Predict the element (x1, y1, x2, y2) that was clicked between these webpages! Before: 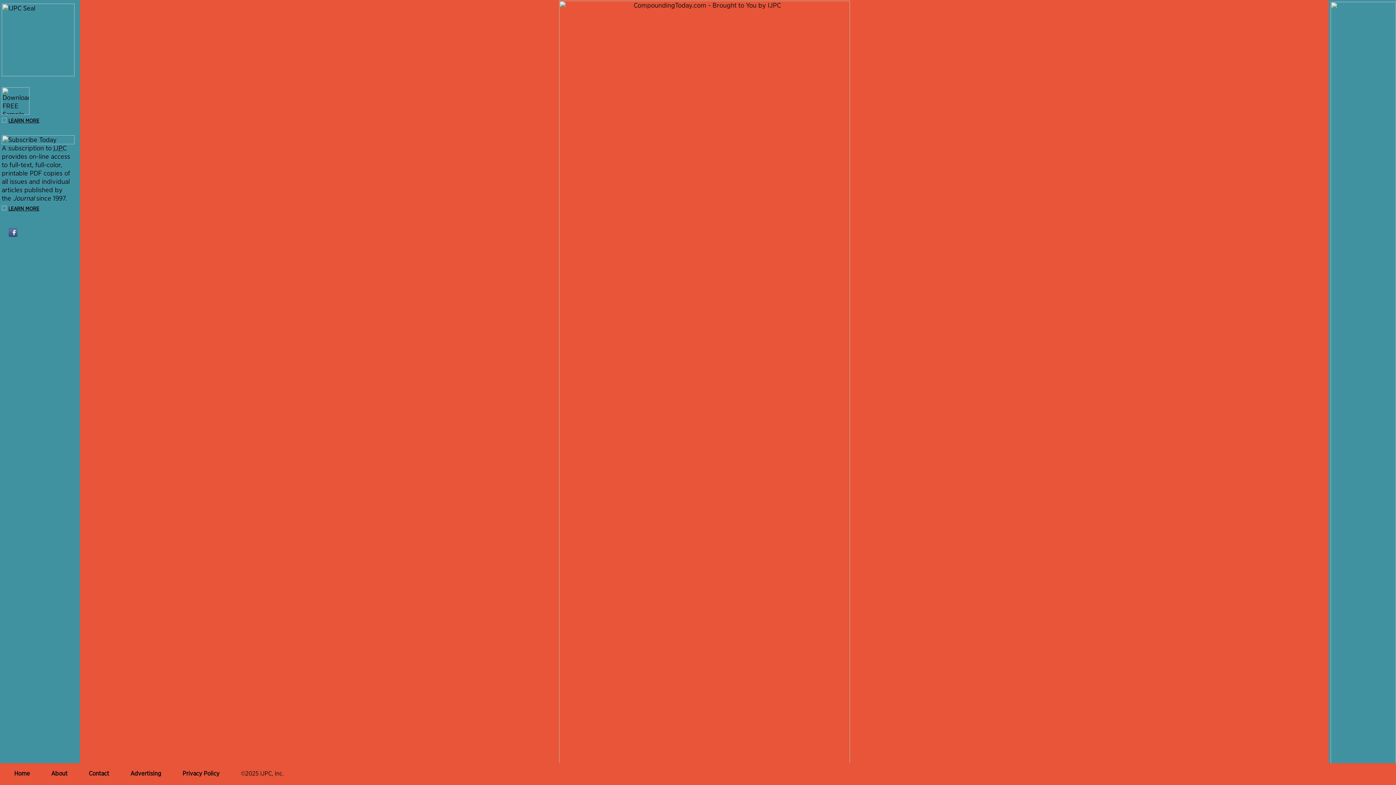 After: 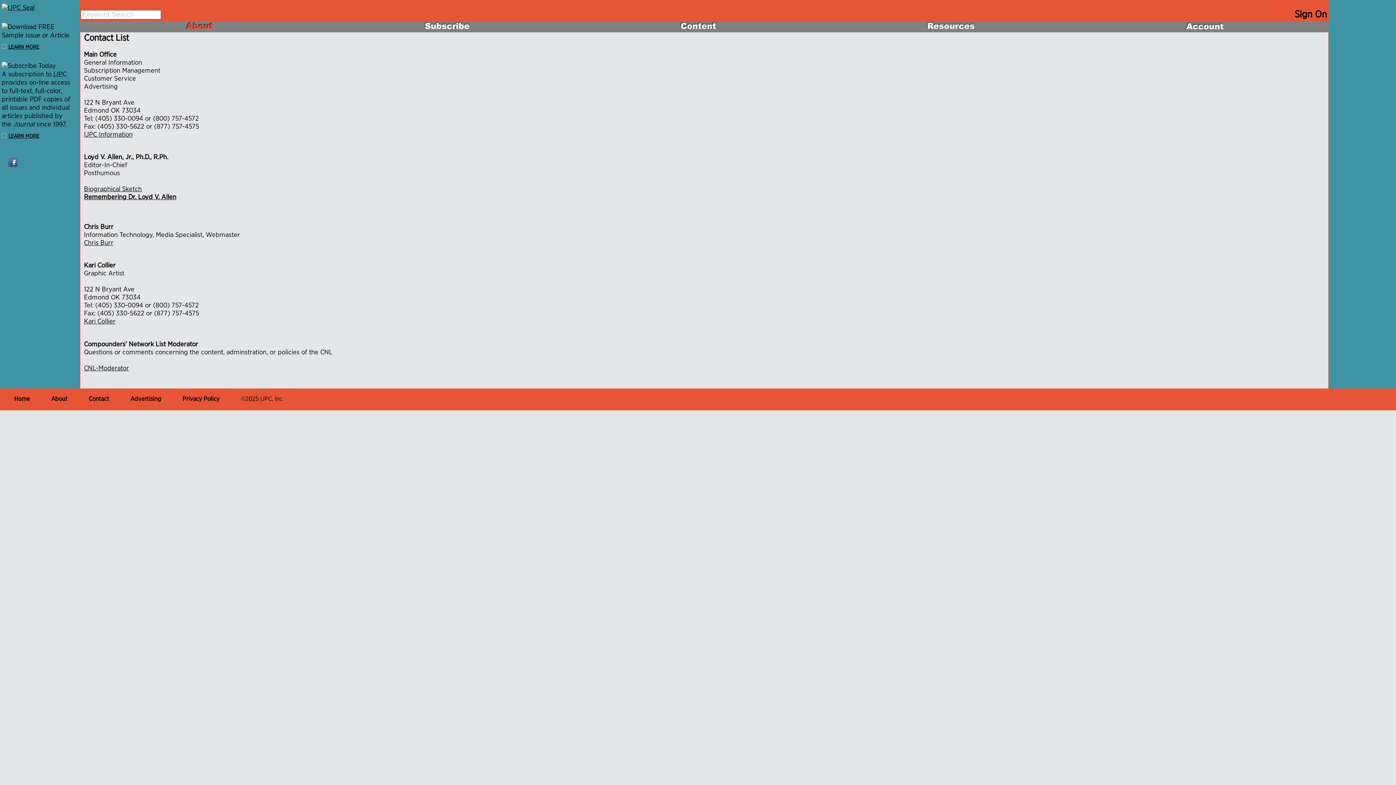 Action: bbox: (87, 767, 110, 777) label: Contact